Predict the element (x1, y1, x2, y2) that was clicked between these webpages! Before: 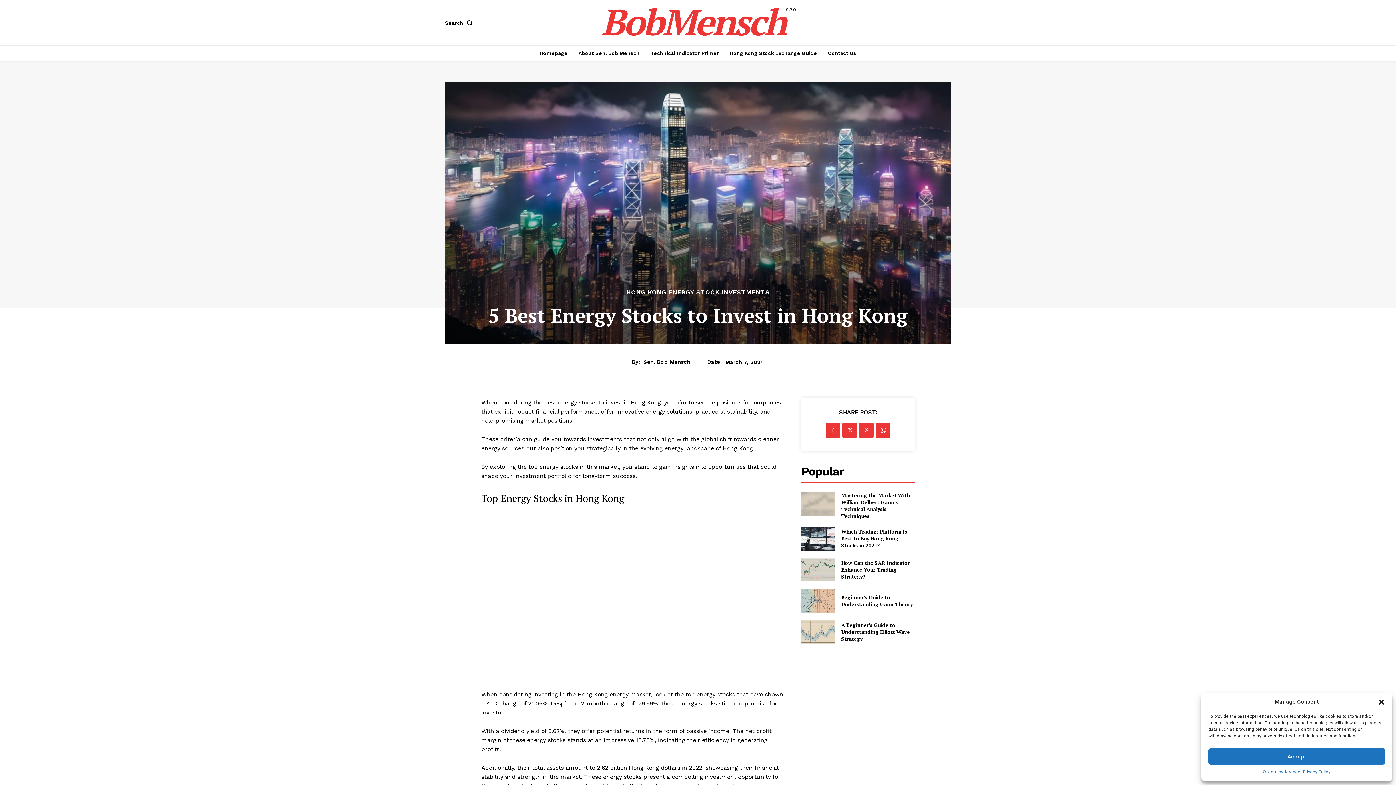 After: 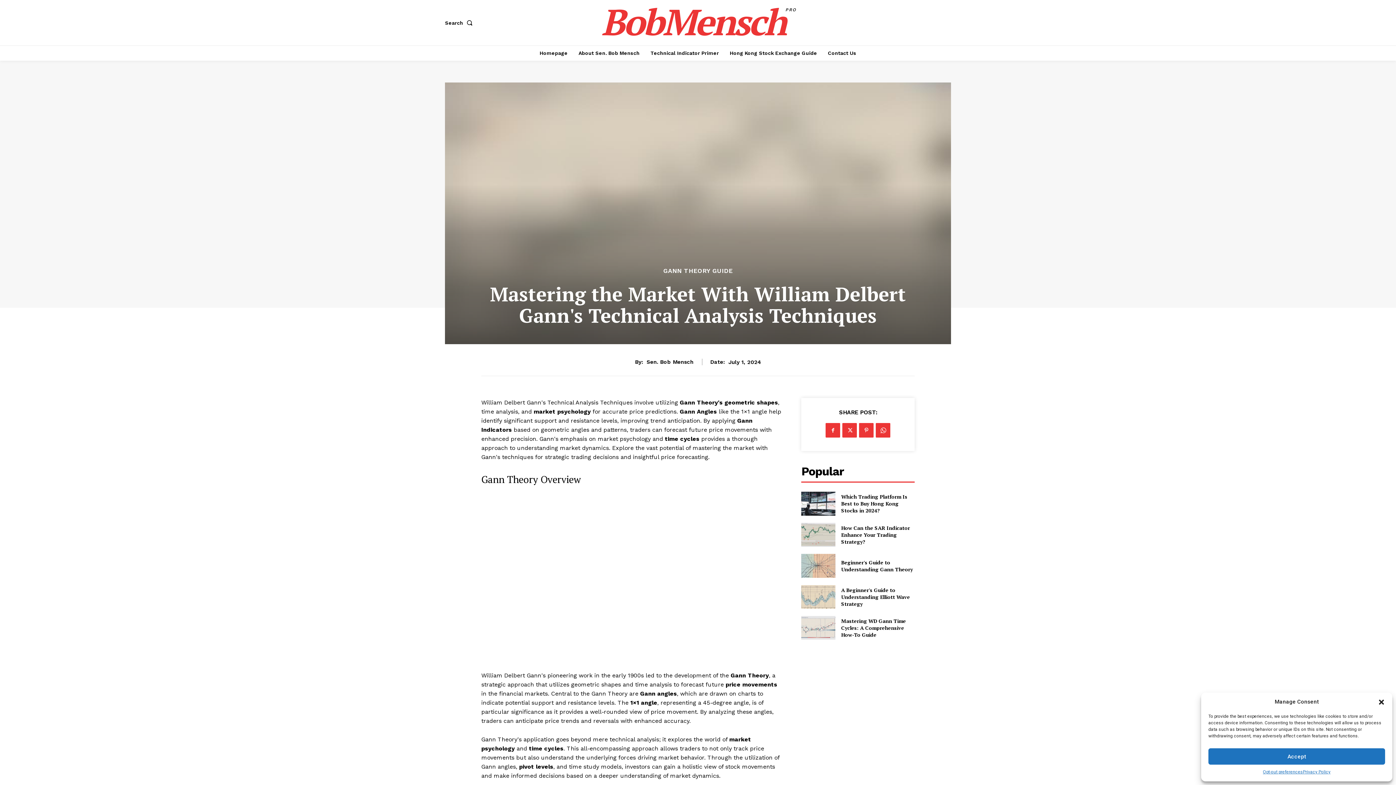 Action: bbox: (801, 492, 835, 515)